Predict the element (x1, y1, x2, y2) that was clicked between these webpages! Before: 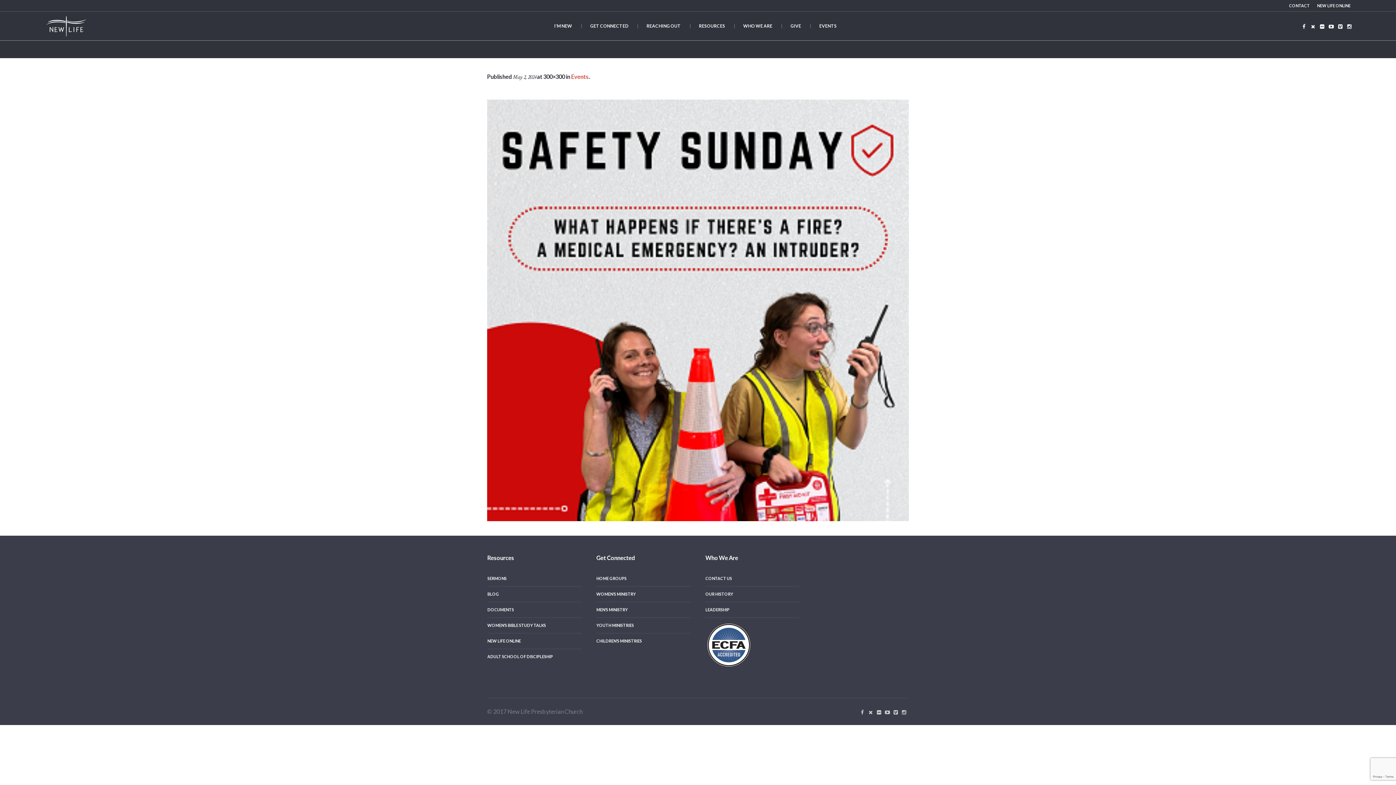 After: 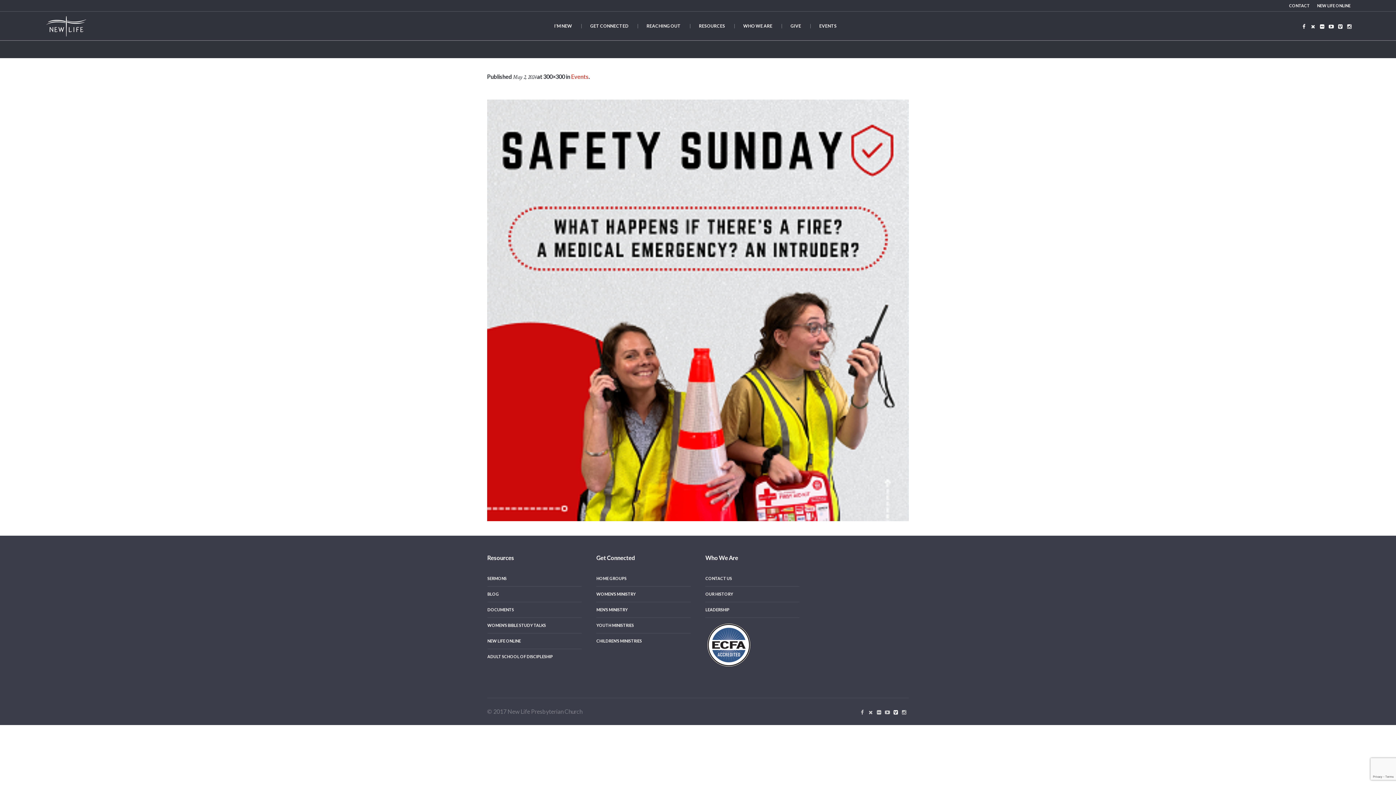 Action: bbox: (892, 709, 899, 716)